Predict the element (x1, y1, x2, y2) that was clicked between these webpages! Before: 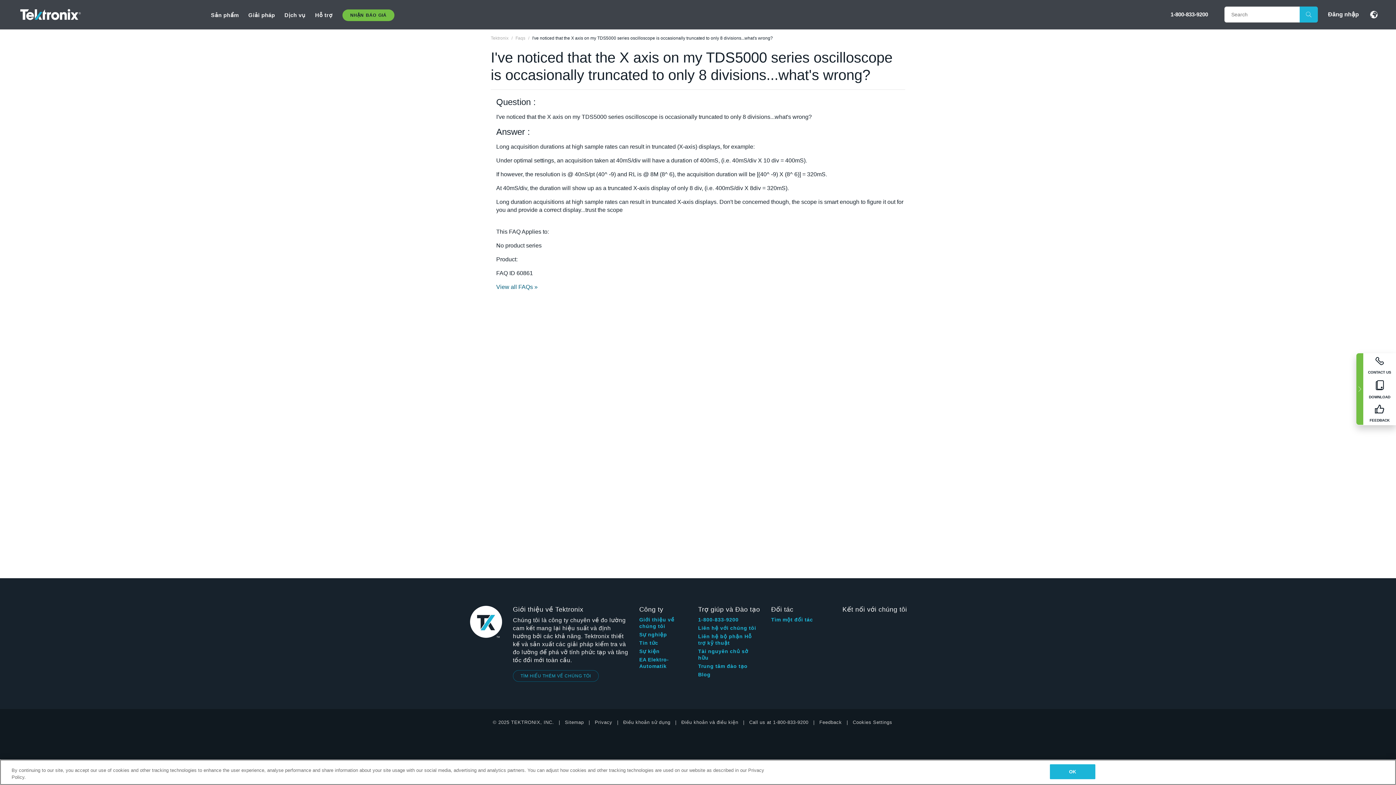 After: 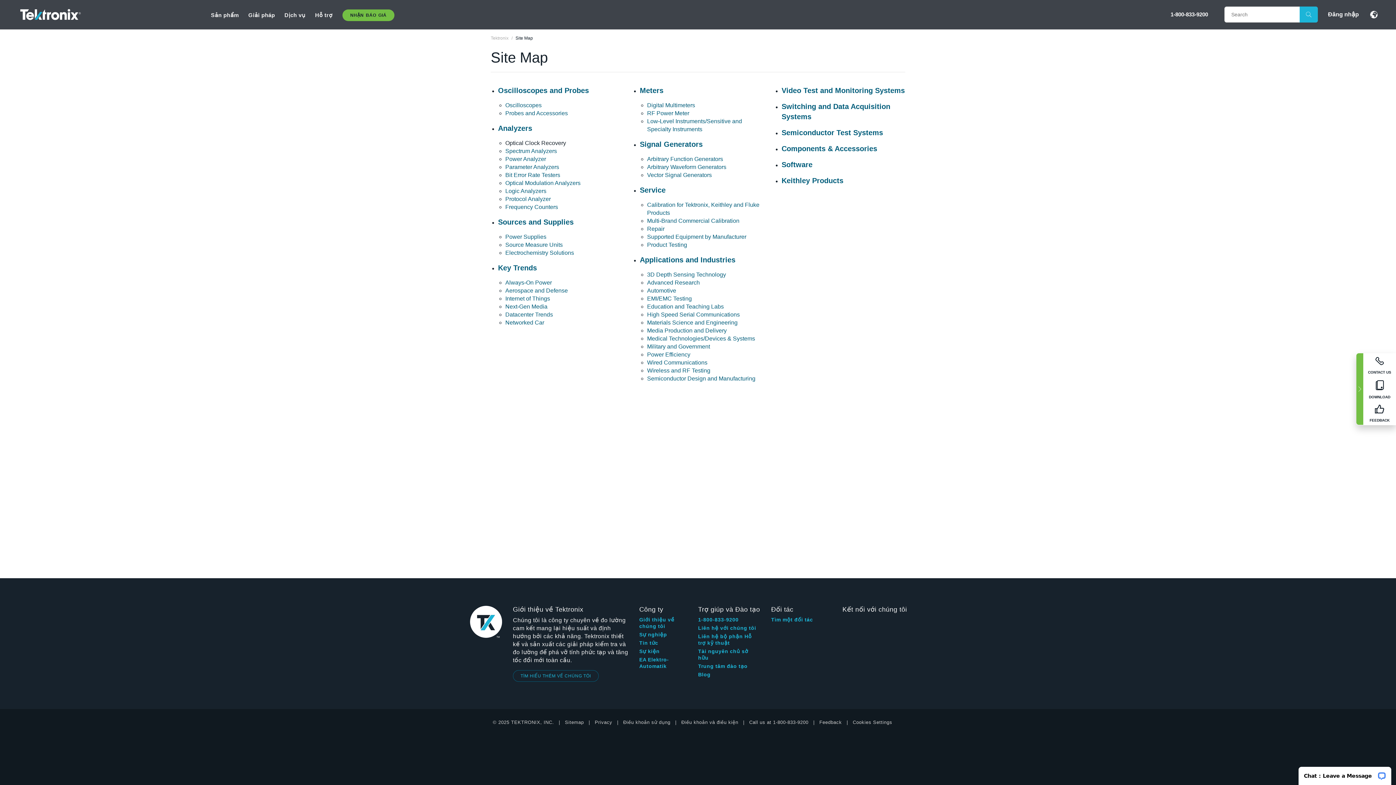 Action: bbox: (565, 719, 584, 726) label: Sitemap